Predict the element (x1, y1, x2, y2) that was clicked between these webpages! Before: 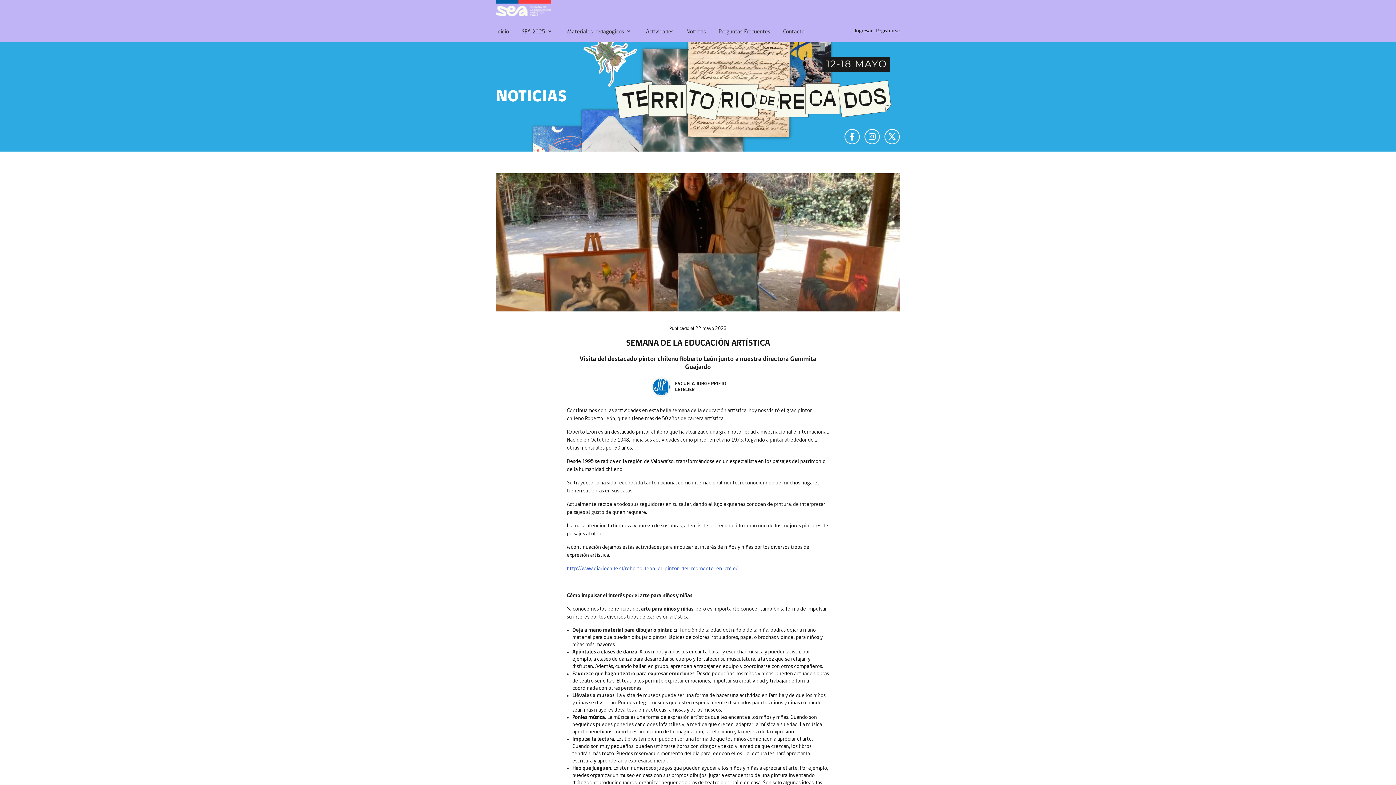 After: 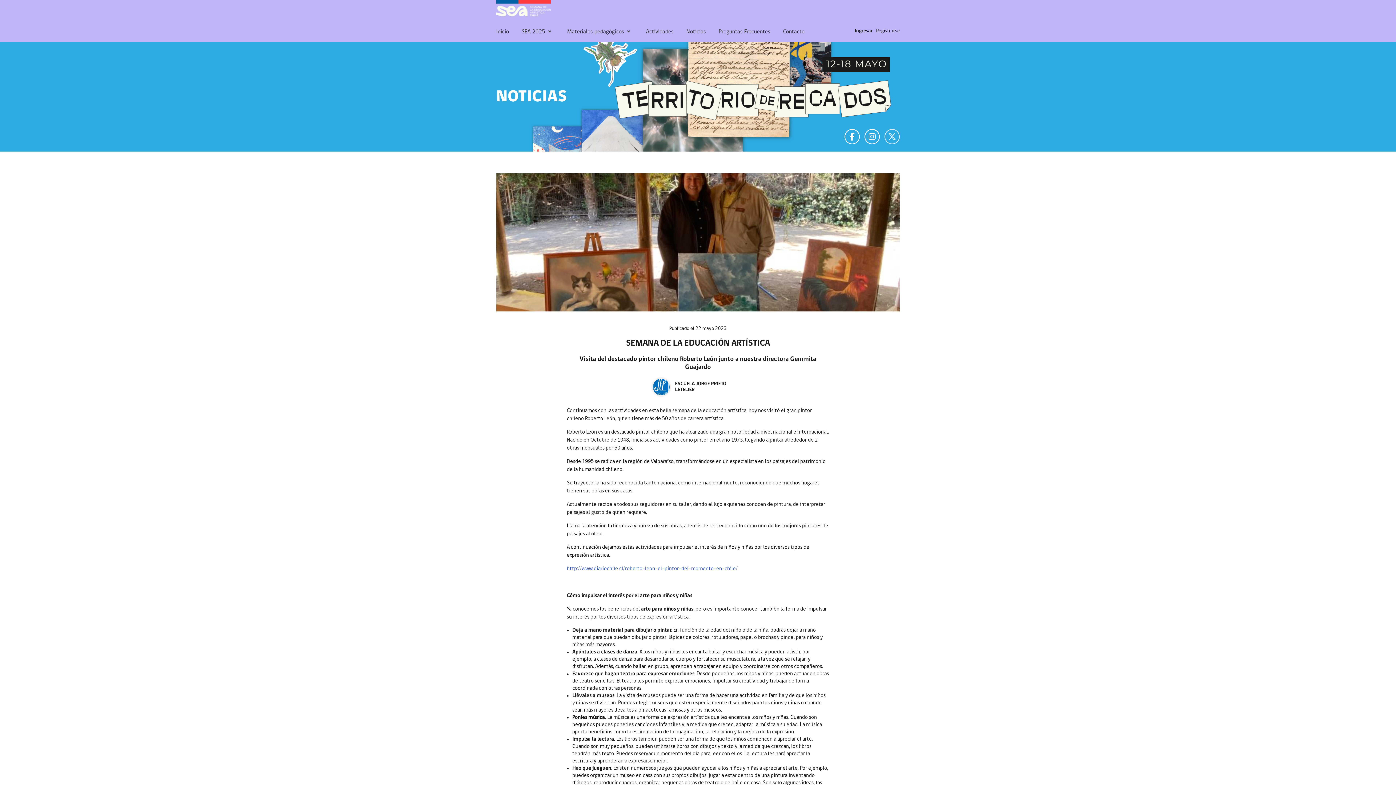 Action: bbox: (884, 129, 900, 144)